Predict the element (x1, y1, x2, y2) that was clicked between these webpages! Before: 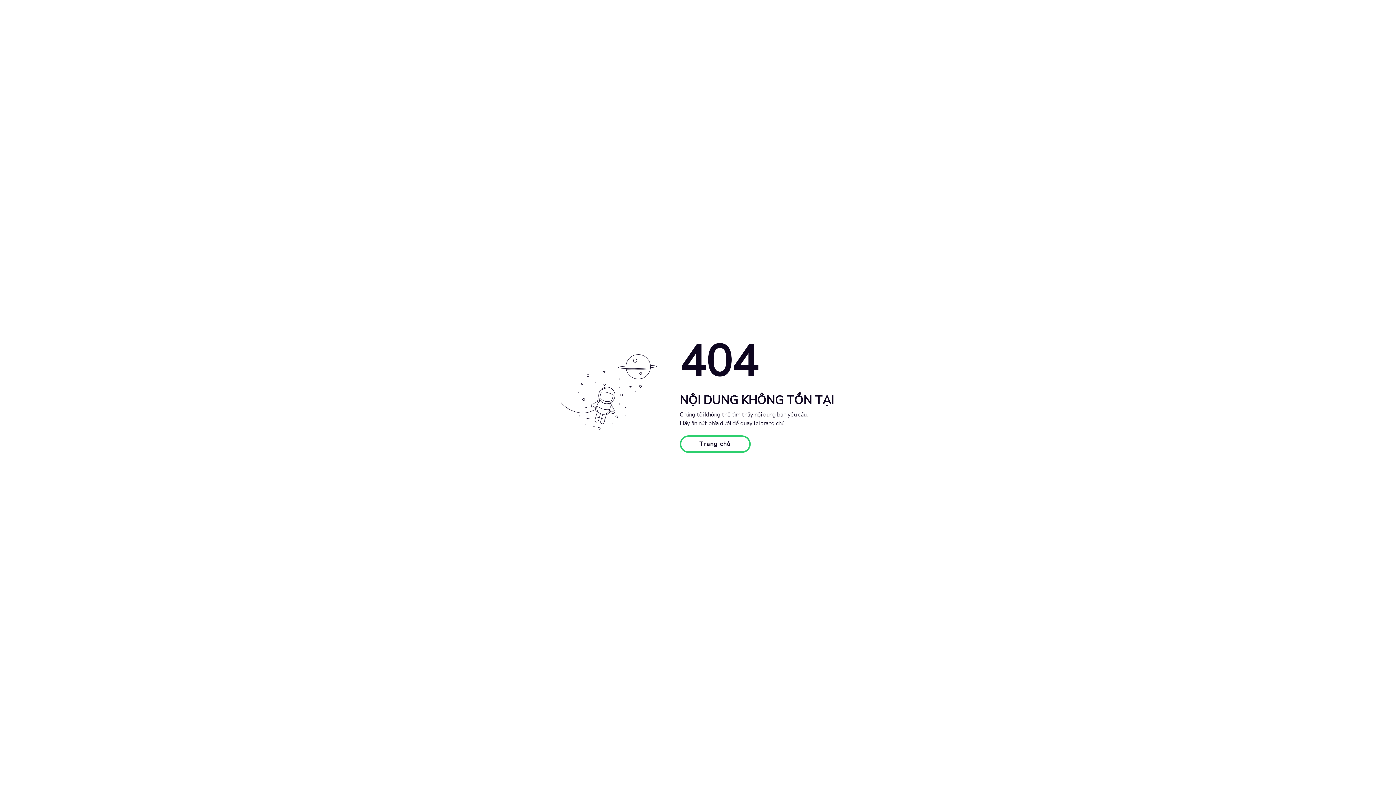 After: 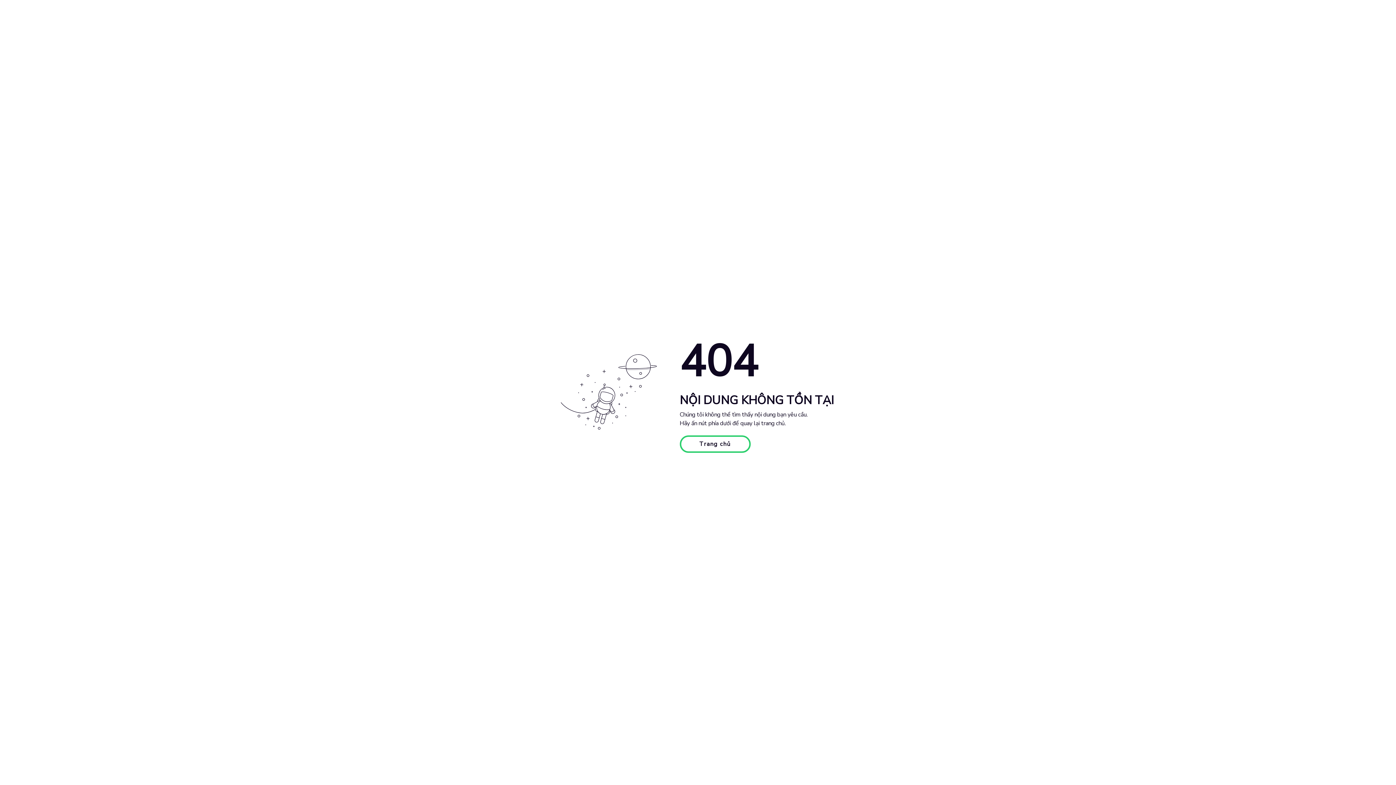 Action: label: Trang chủ bbox: (679, 435, 750, 453)